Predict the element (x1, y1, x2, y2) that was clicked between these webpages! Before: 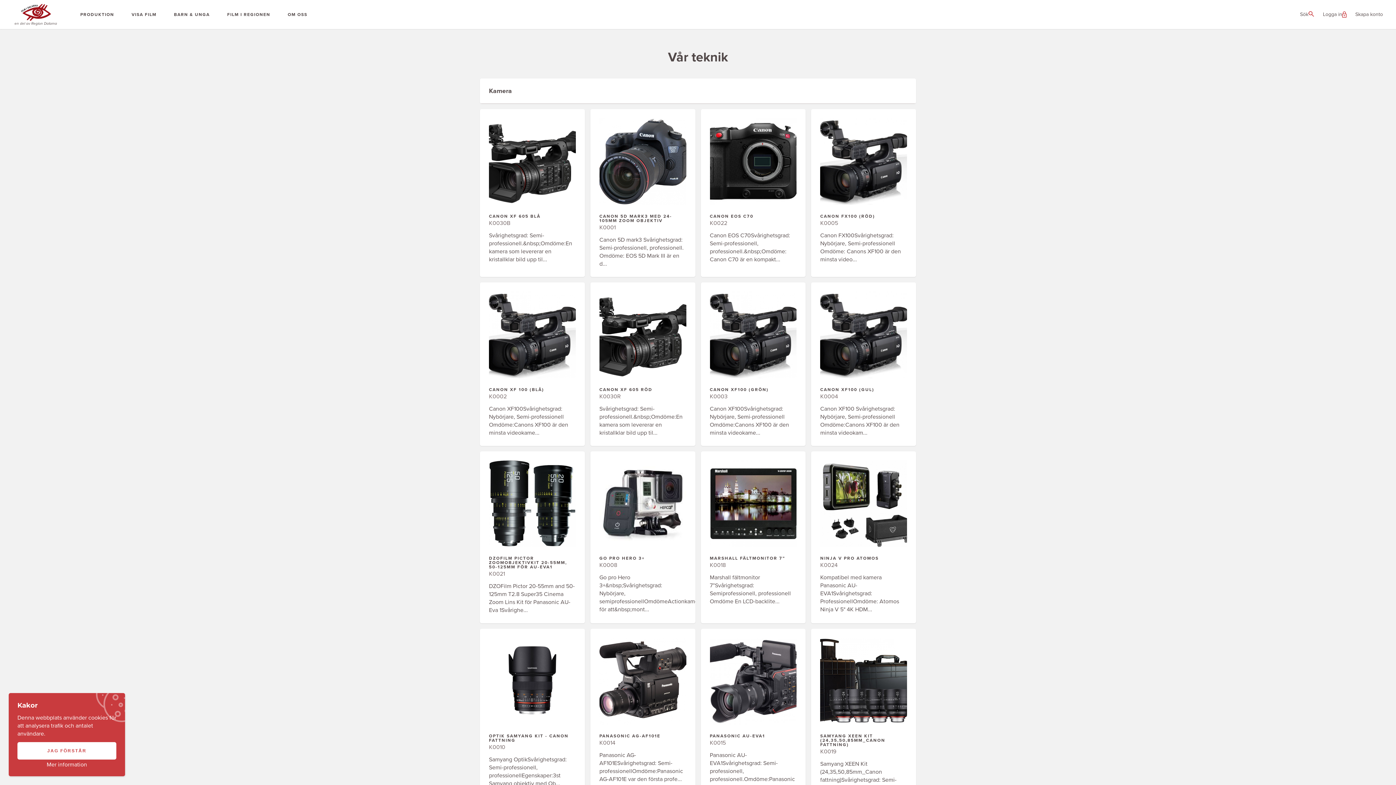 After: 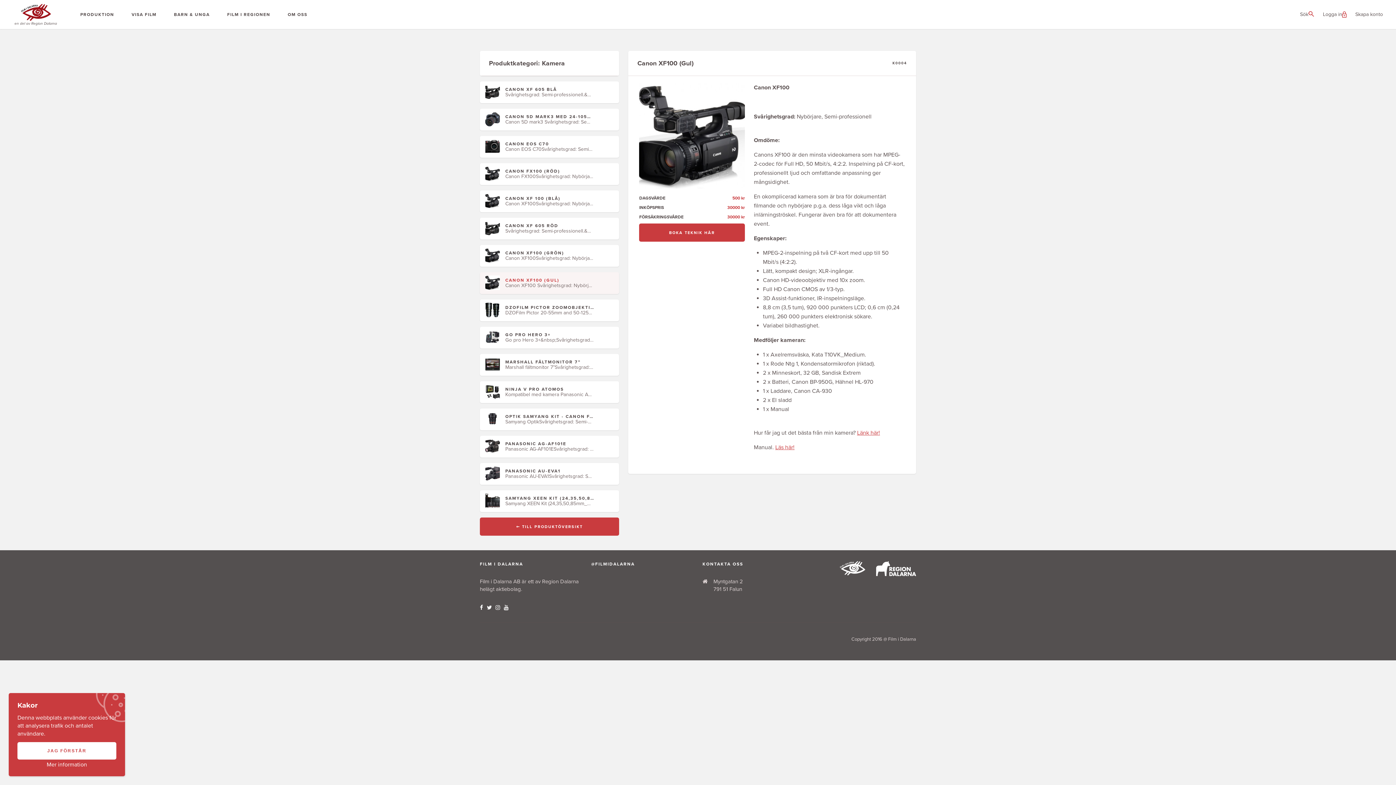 Action: bbox: (811, 282, 916, 446) label: CANON XF100 (GUL)
K0004
Canon XF100 Svårighetsgrad: Nybörjare, Semi-professionell Omdöme:Canons XF100 är den minsta videokam...